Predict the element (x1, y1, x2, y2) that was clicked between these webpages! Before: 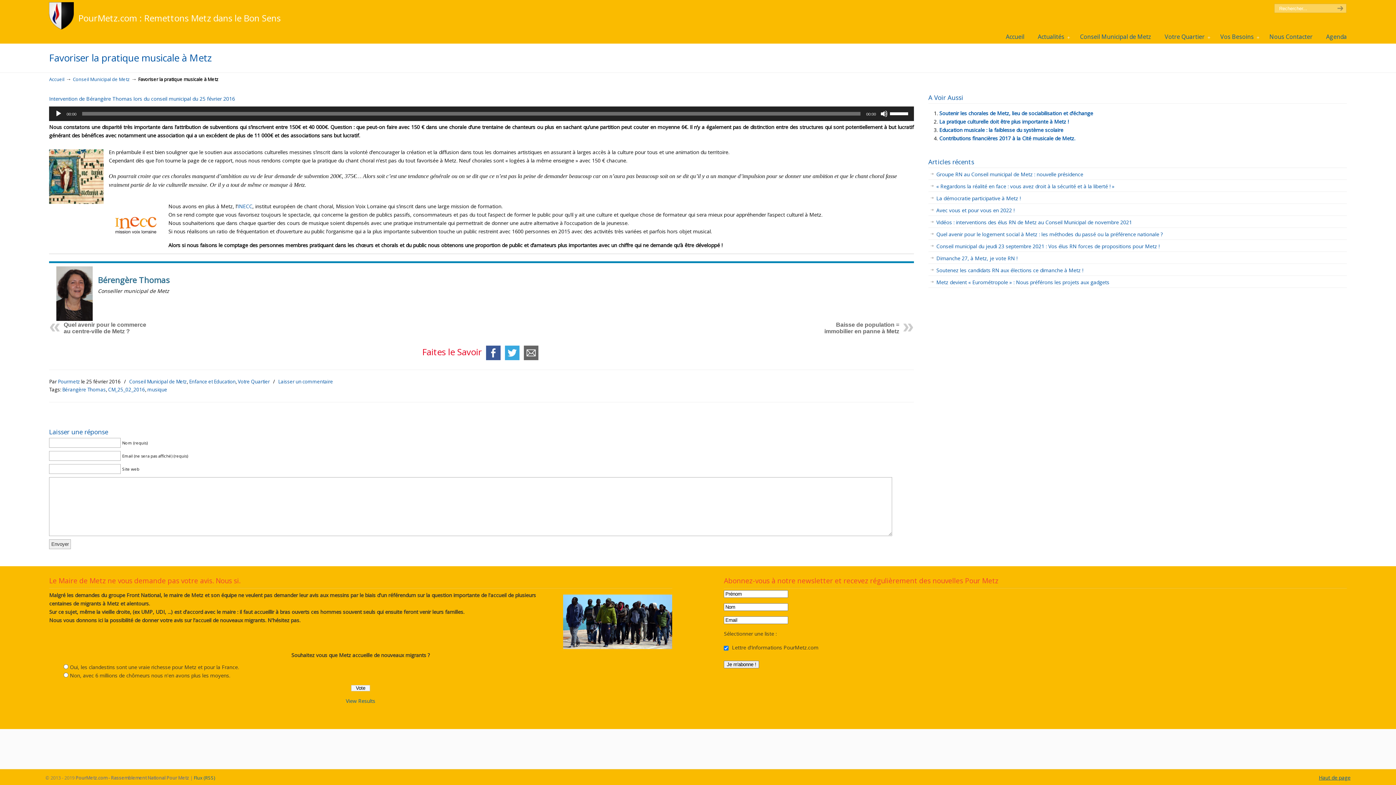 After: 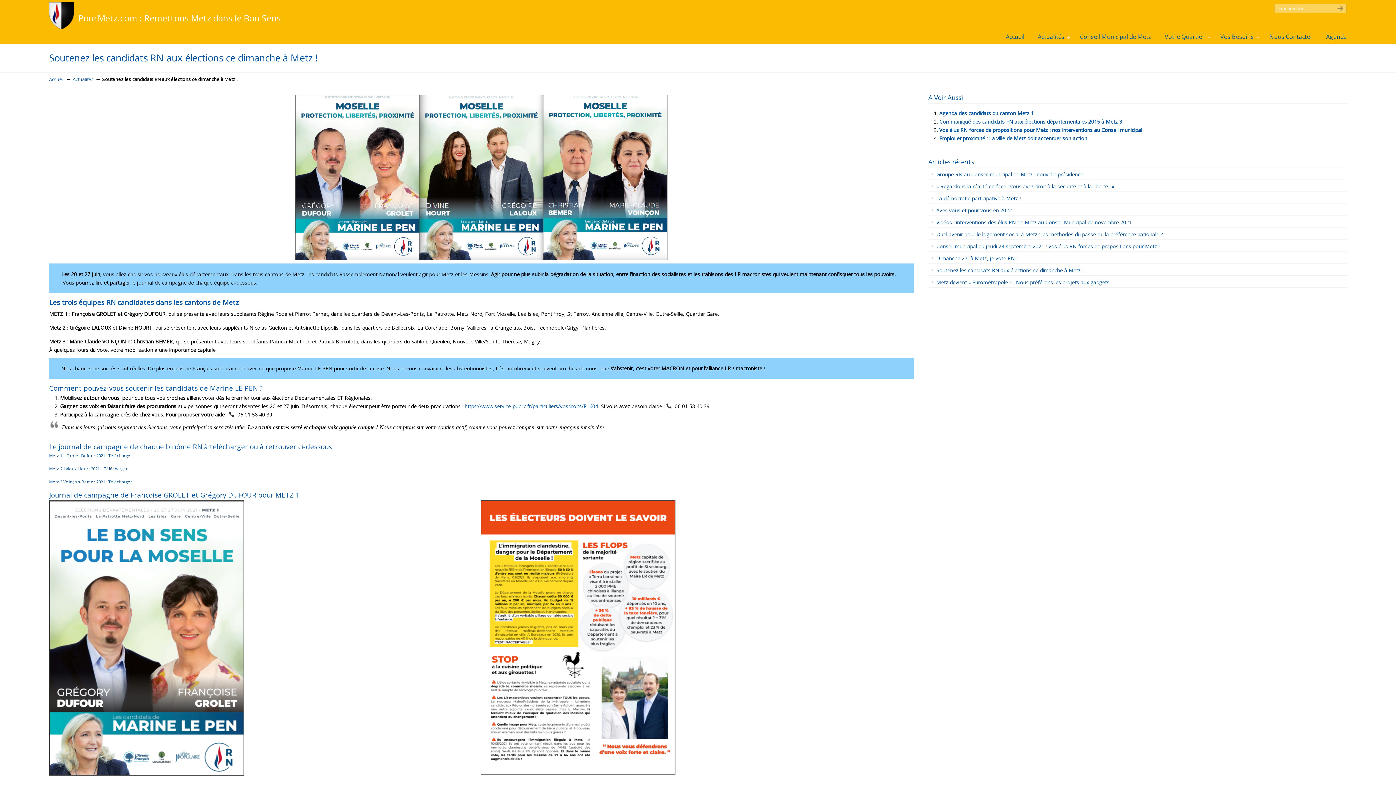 Action: label: Soutenez les candidats RN aux élections ce dimanche à Metz ! bbox: (928, 264, 1347, 276)